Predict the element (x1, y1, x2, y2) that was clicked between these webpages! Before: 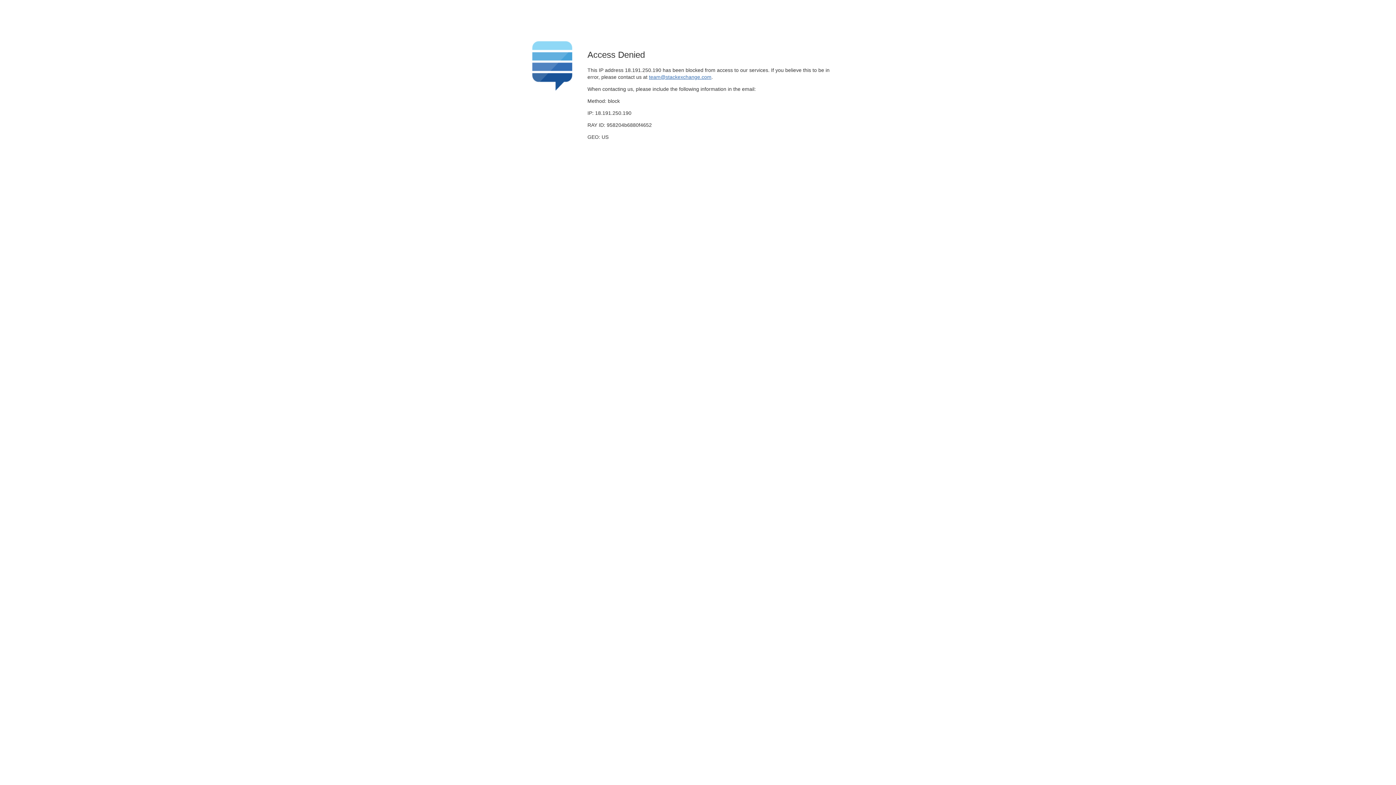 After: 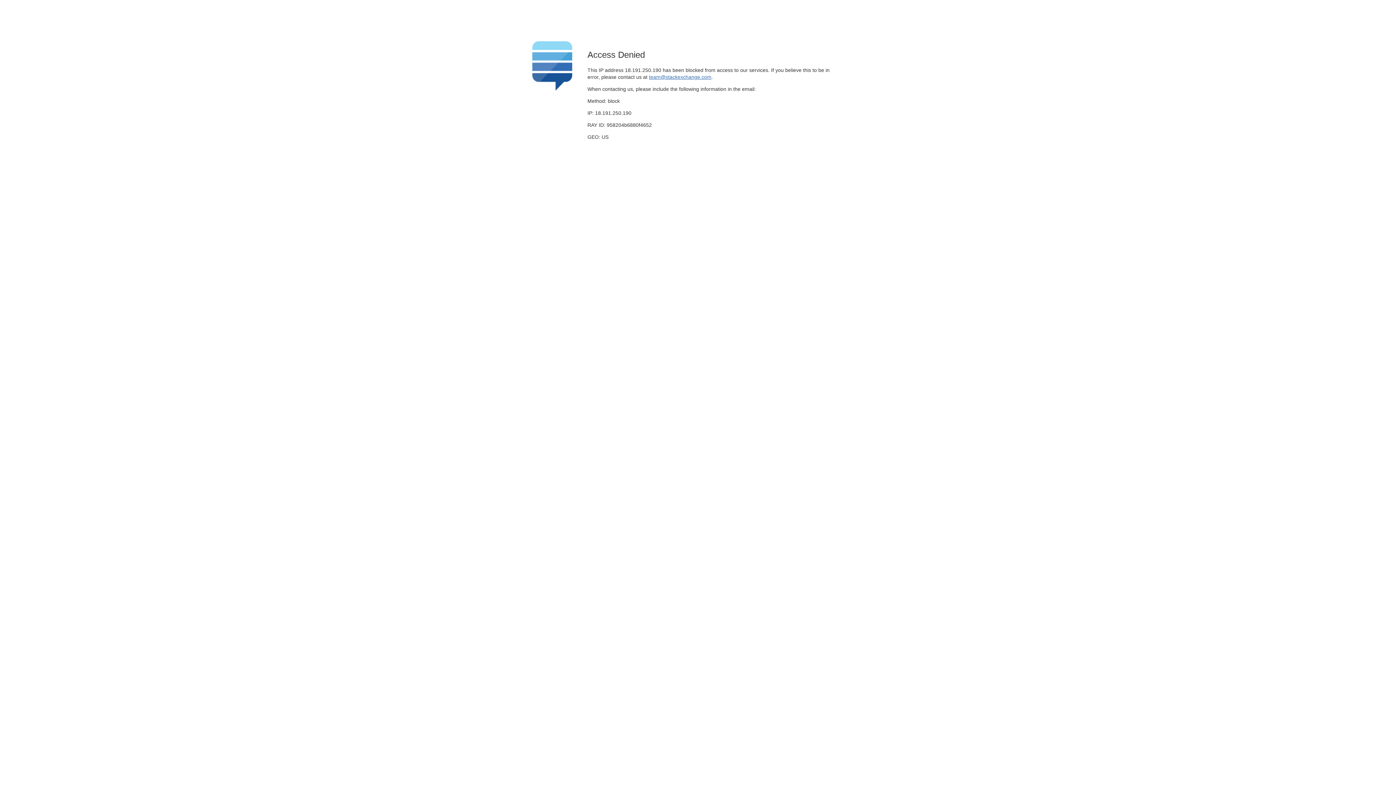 Action: label: team@stackexchange.com bbox: (649, 74, 711, 79)